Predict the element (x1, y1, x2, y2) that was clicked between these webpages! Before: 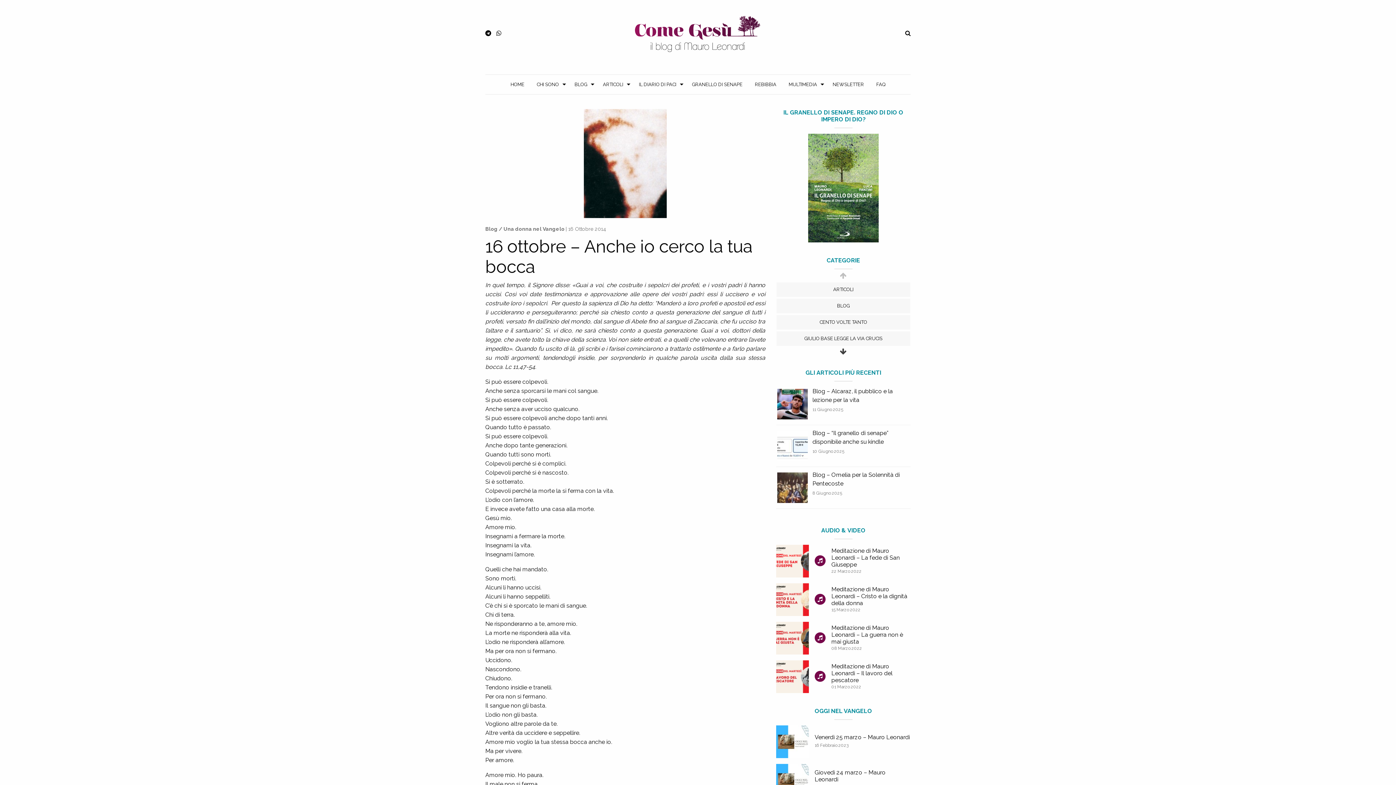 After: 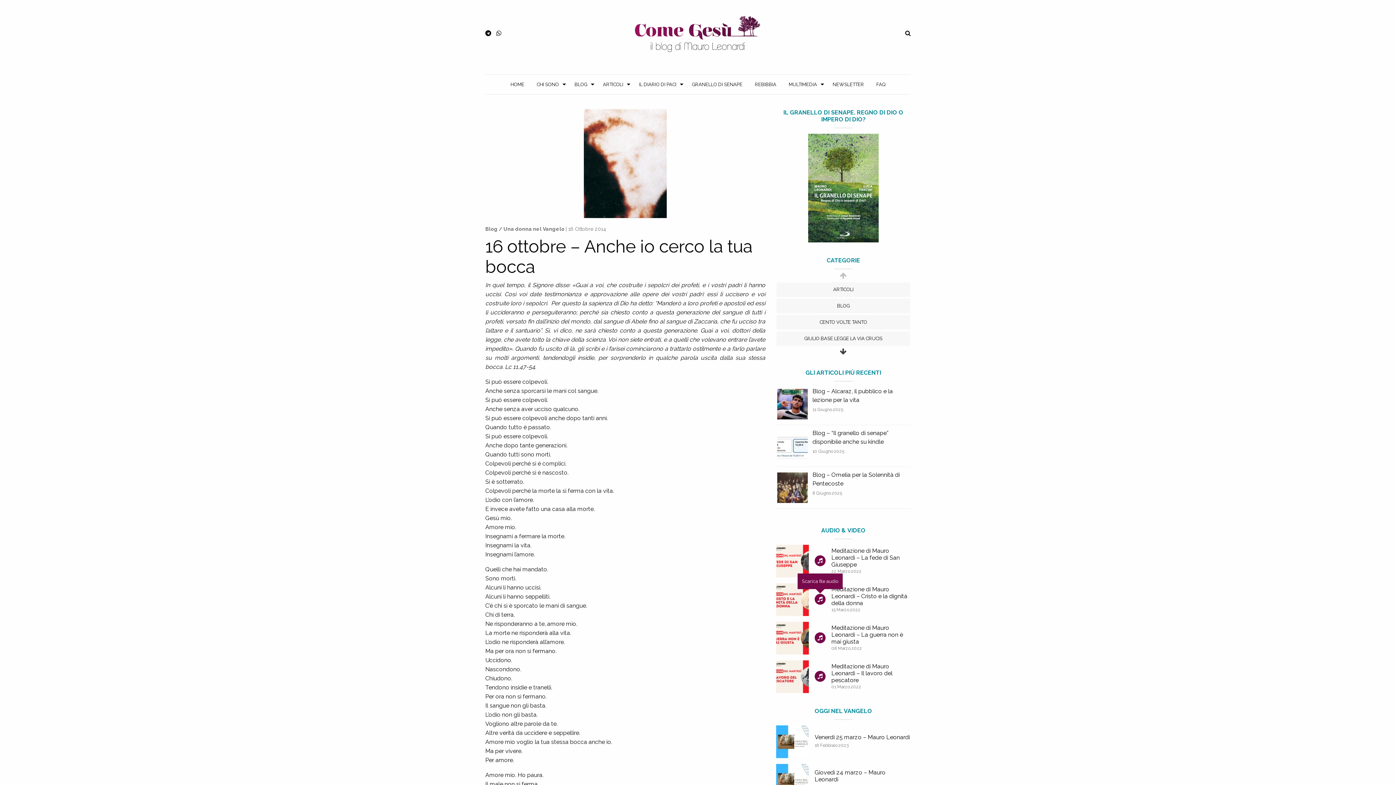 Action: bbox: (814, 594, 825, 605)